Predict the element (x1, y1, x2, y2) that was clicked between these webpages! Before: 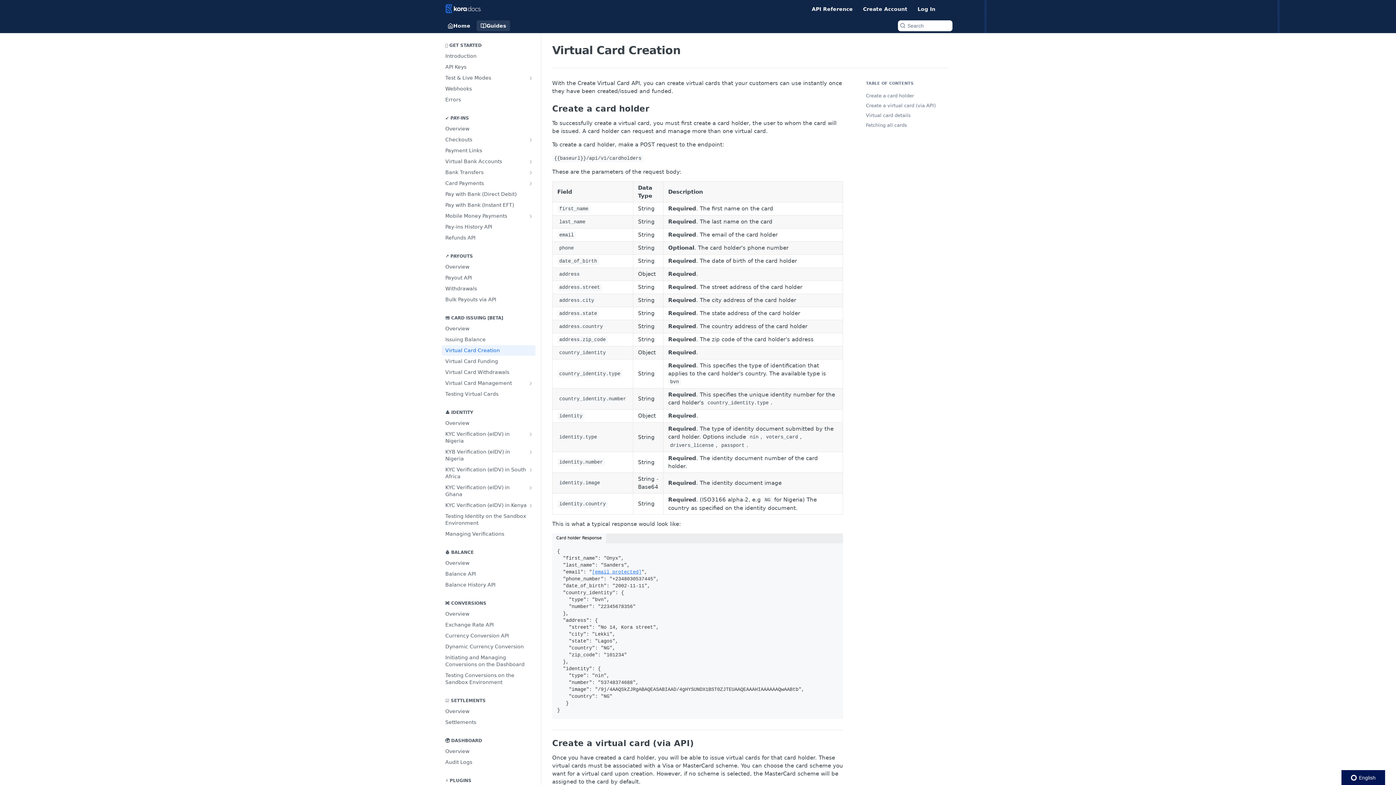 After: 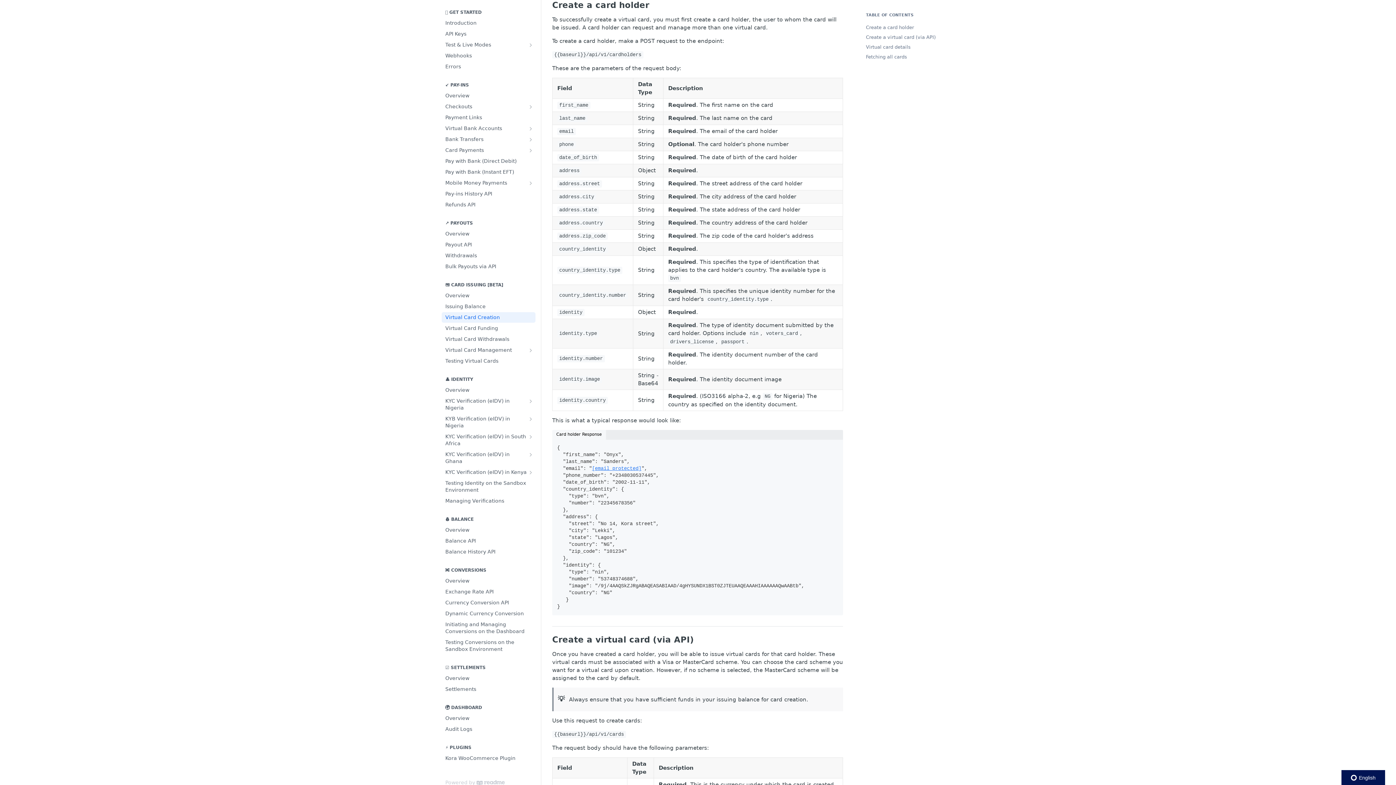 Action: bbox: (857, 90, 937, 100) label: Create a card holder